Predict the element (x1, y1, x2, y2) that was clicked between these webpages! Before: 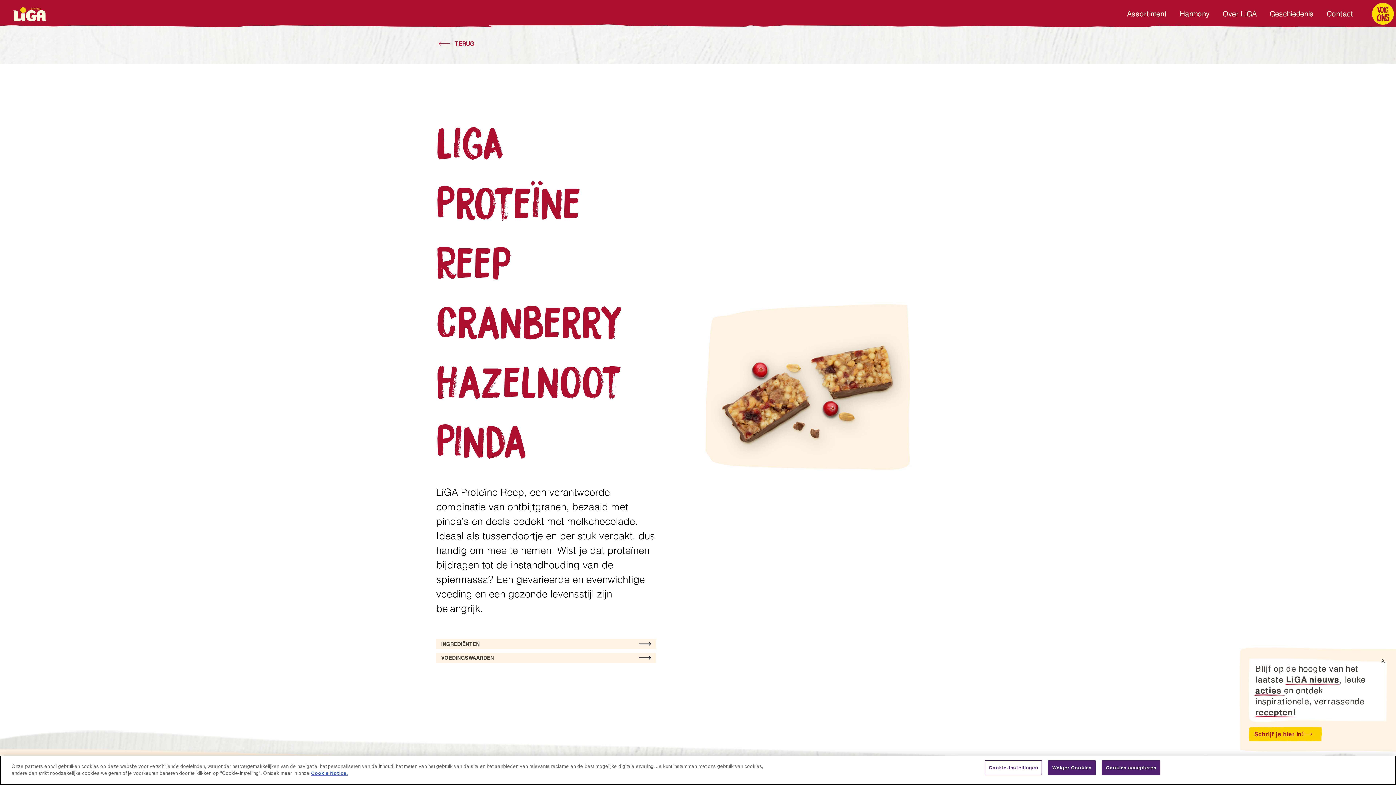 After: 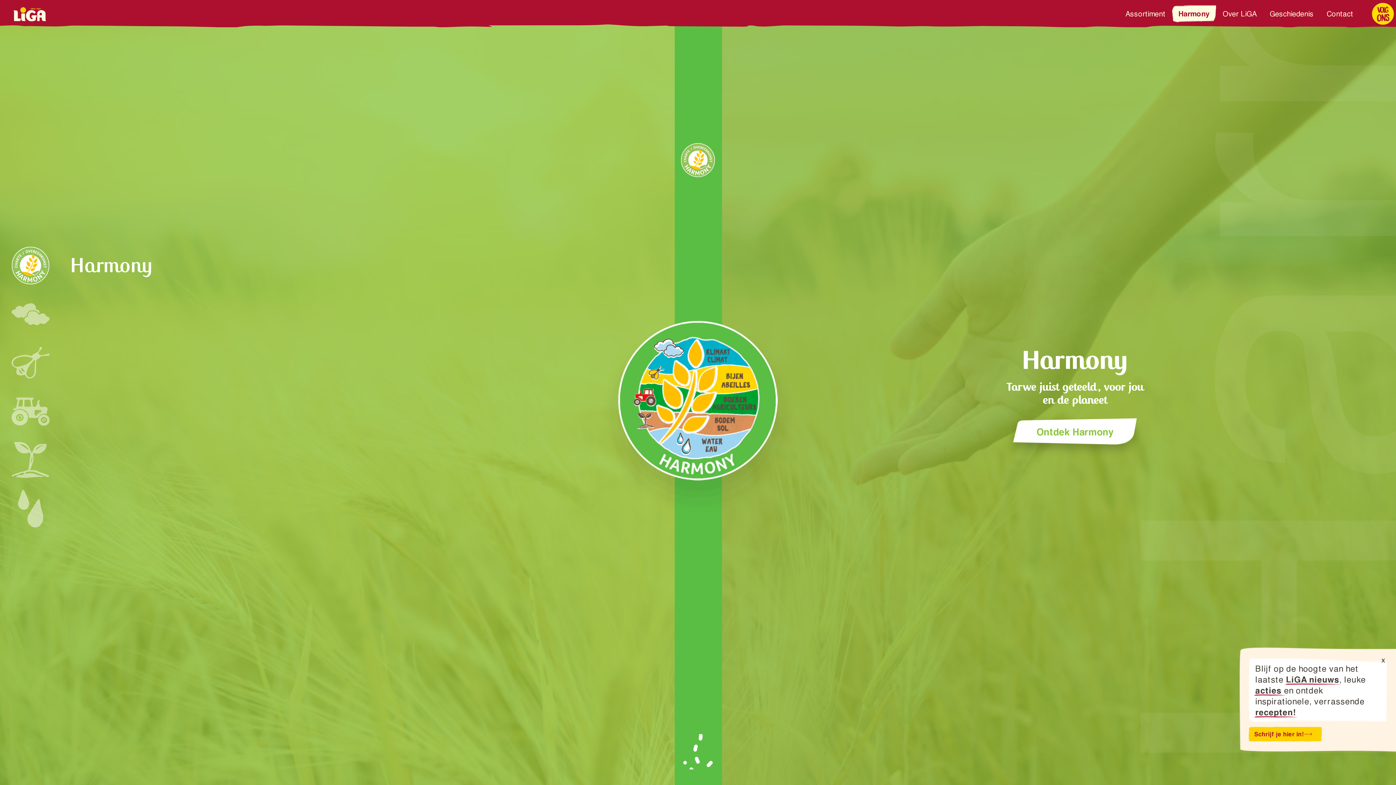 Action: bbox: (1173, 2, 1216, 24) label: Harmony